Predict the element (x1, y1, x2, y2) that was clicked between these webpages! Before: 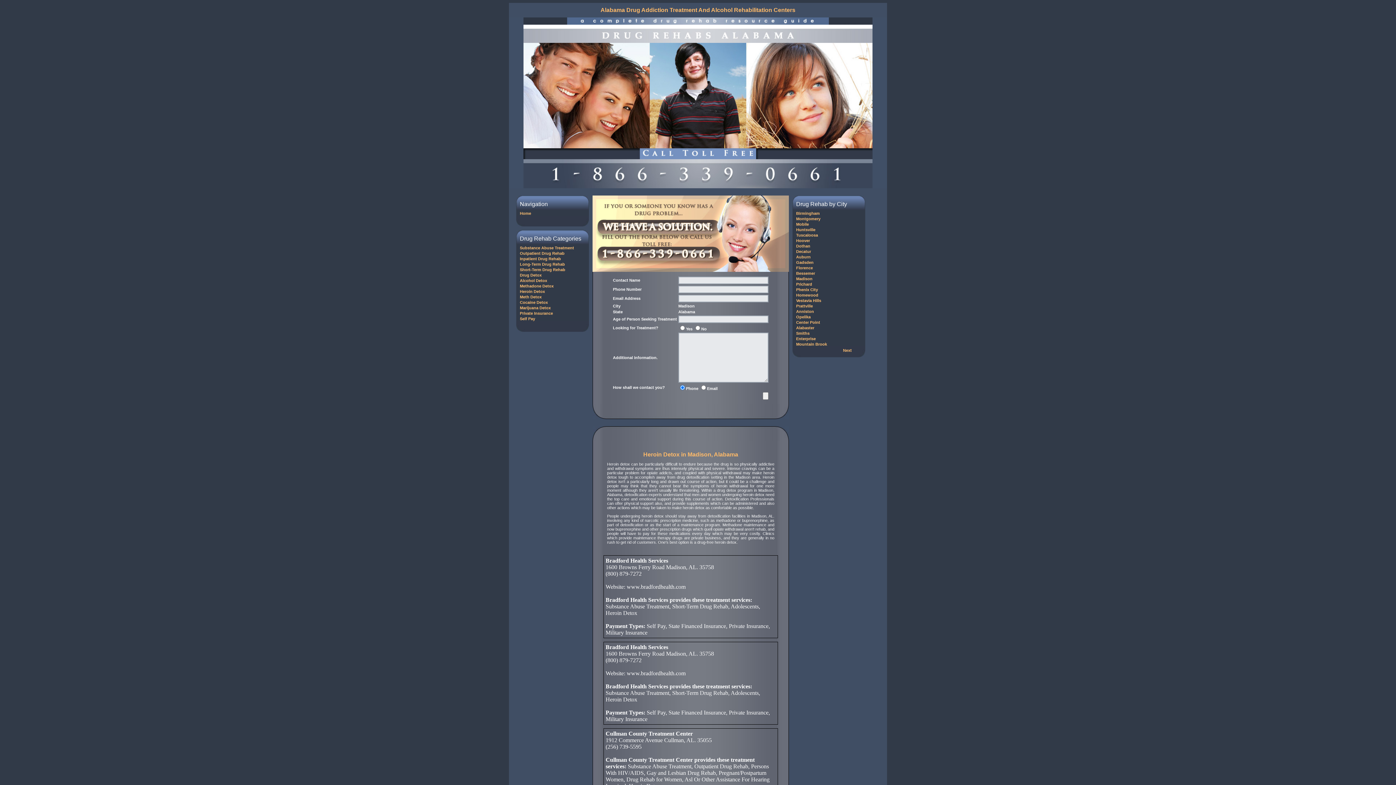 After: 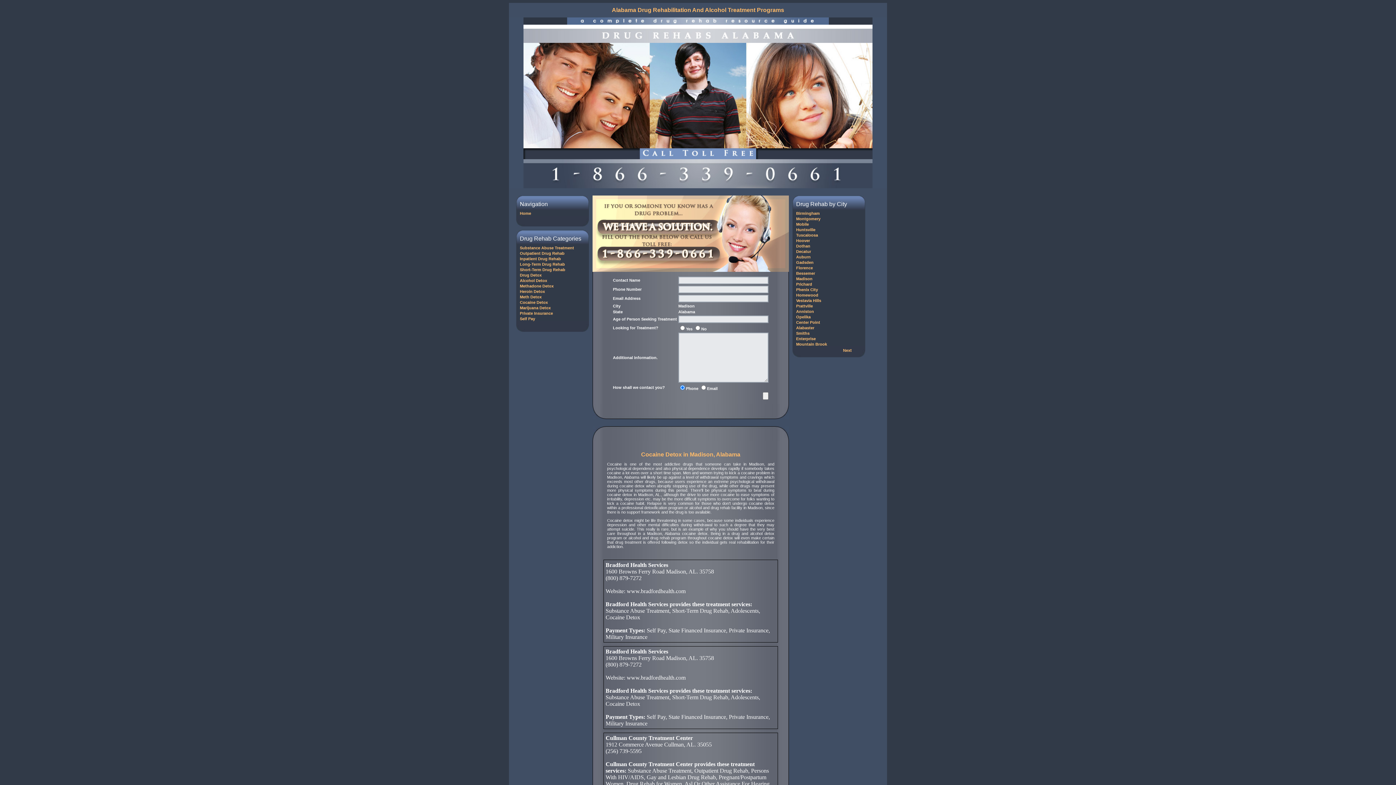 Action: bbox: (516, 299, 589, 304) label: Cocaine Detox